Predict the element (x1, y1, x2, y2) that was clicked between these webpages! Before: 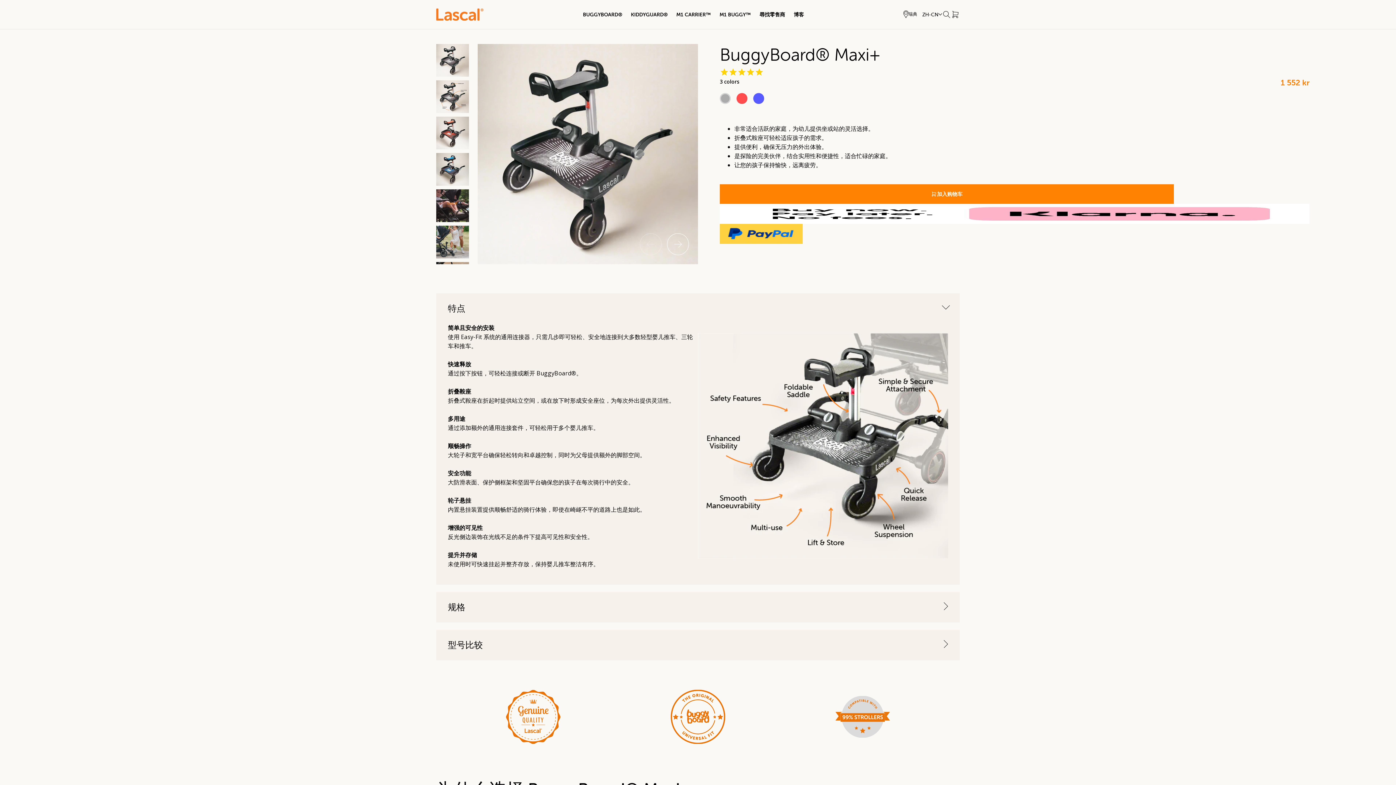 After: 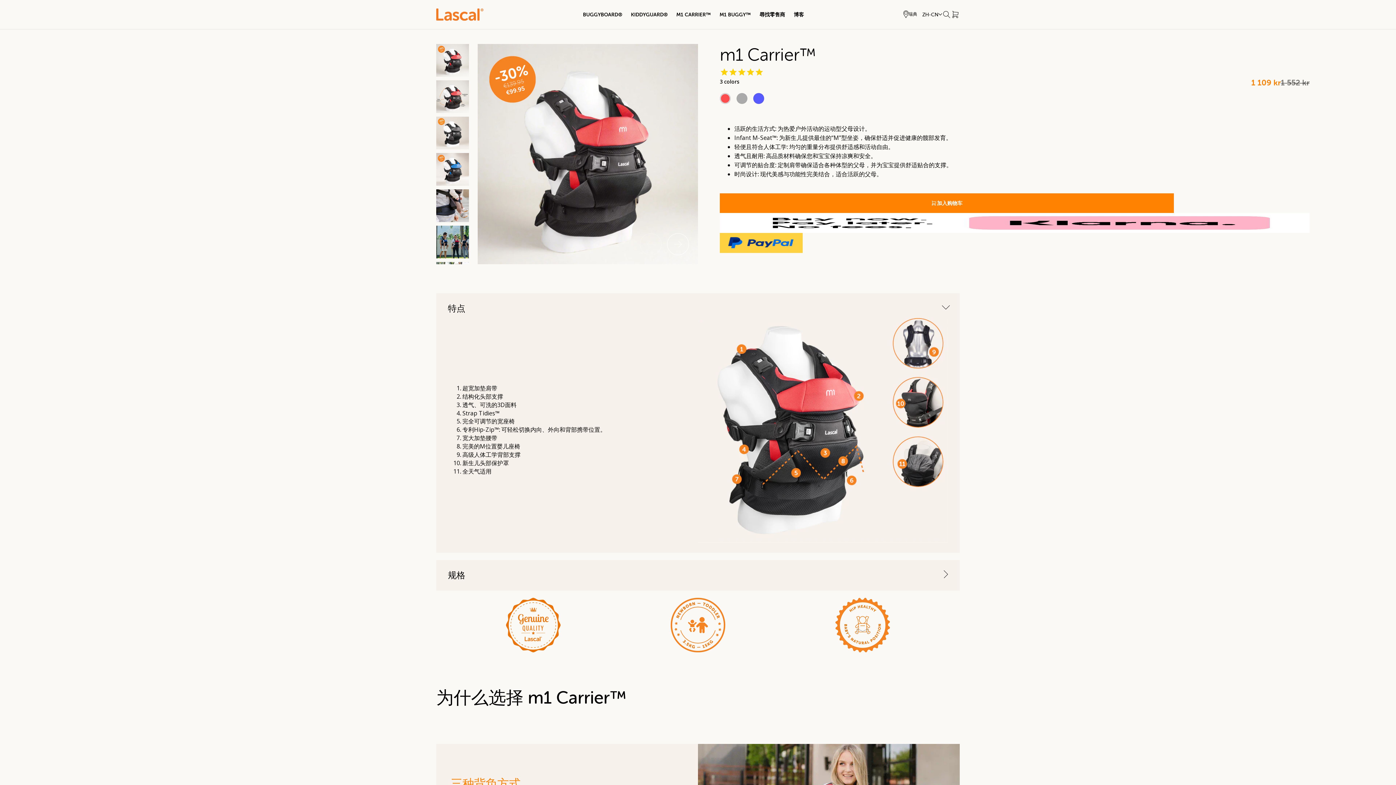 Action: bbox: (672, 10, 715, 28) label: M1 CARRIER™